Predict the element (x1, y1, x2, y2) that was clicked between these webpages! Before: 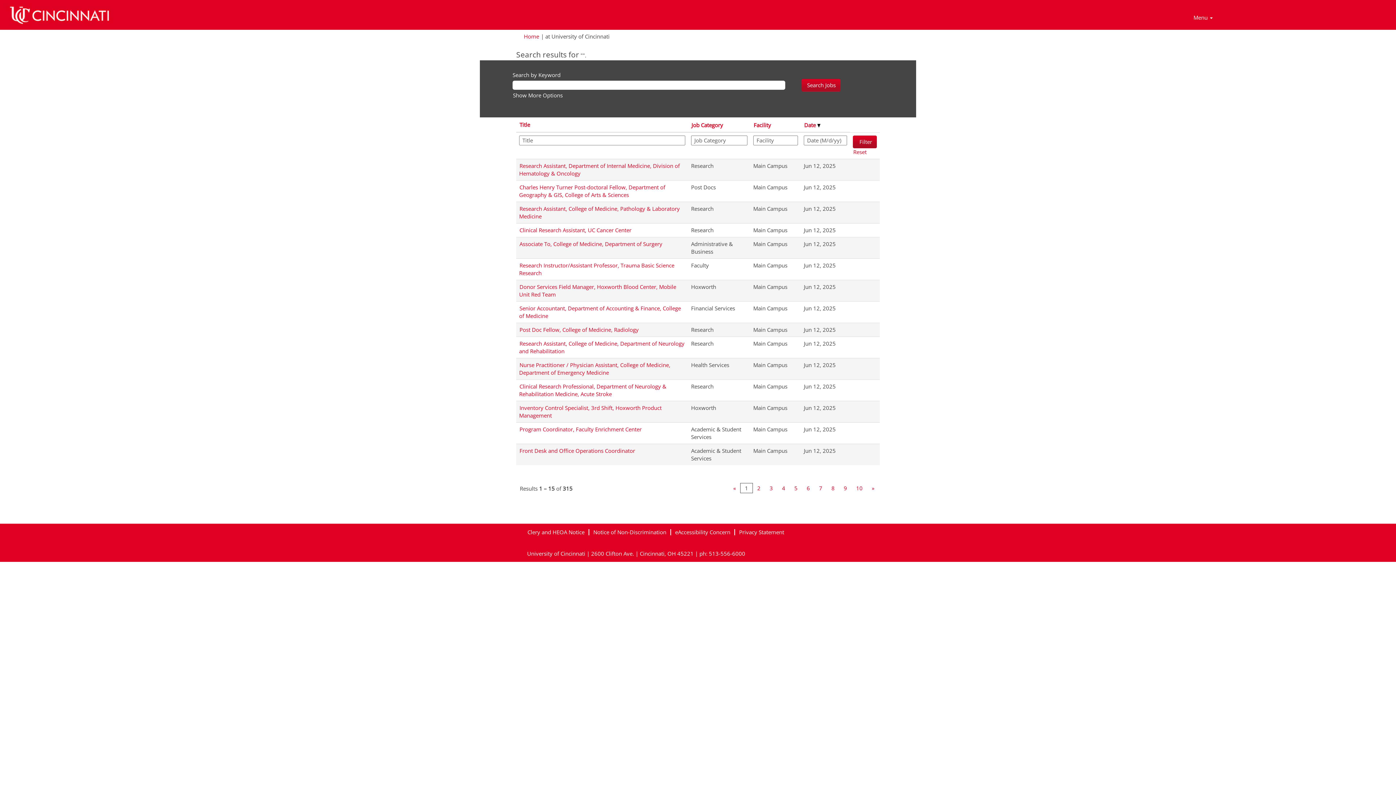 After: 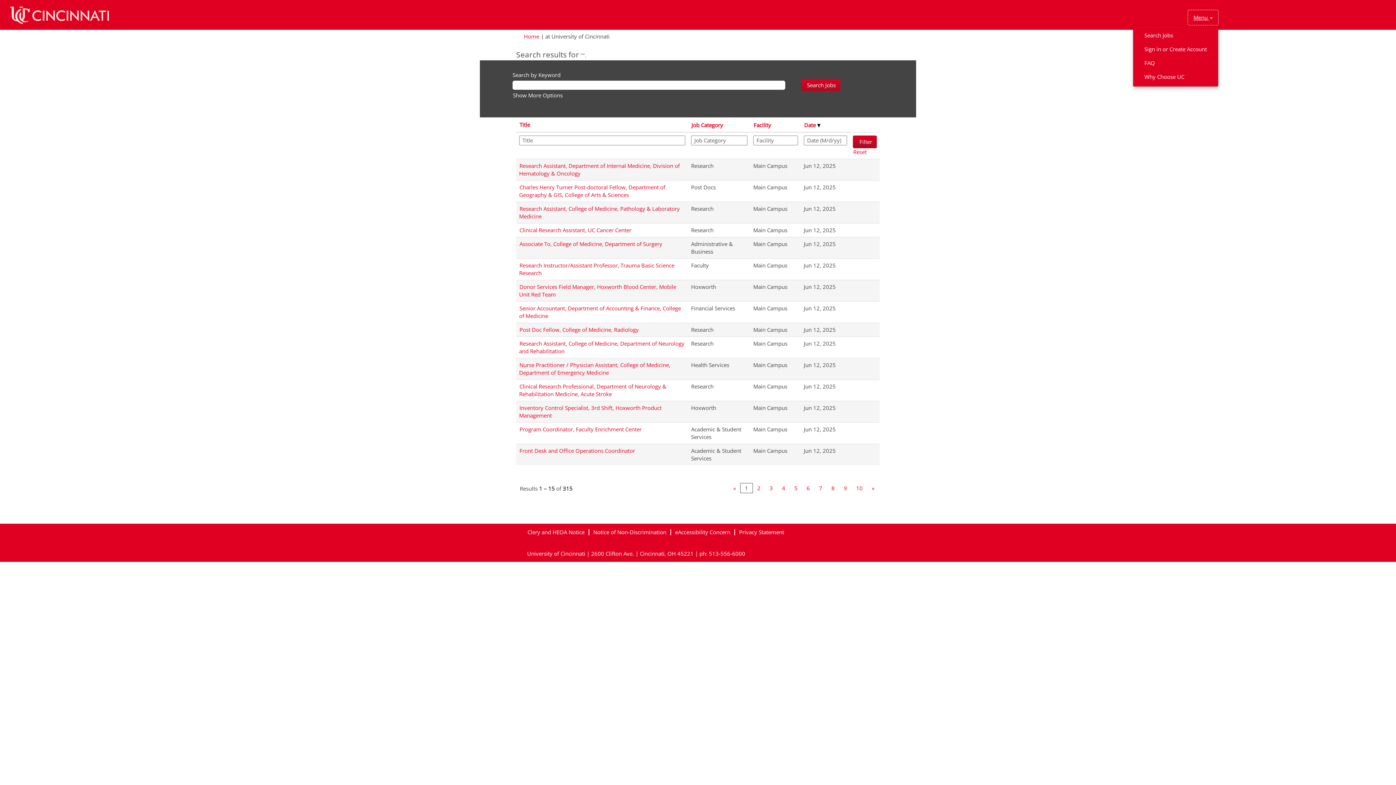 Action: bbox: (1188, 9, 1218, 25) label: Menu 